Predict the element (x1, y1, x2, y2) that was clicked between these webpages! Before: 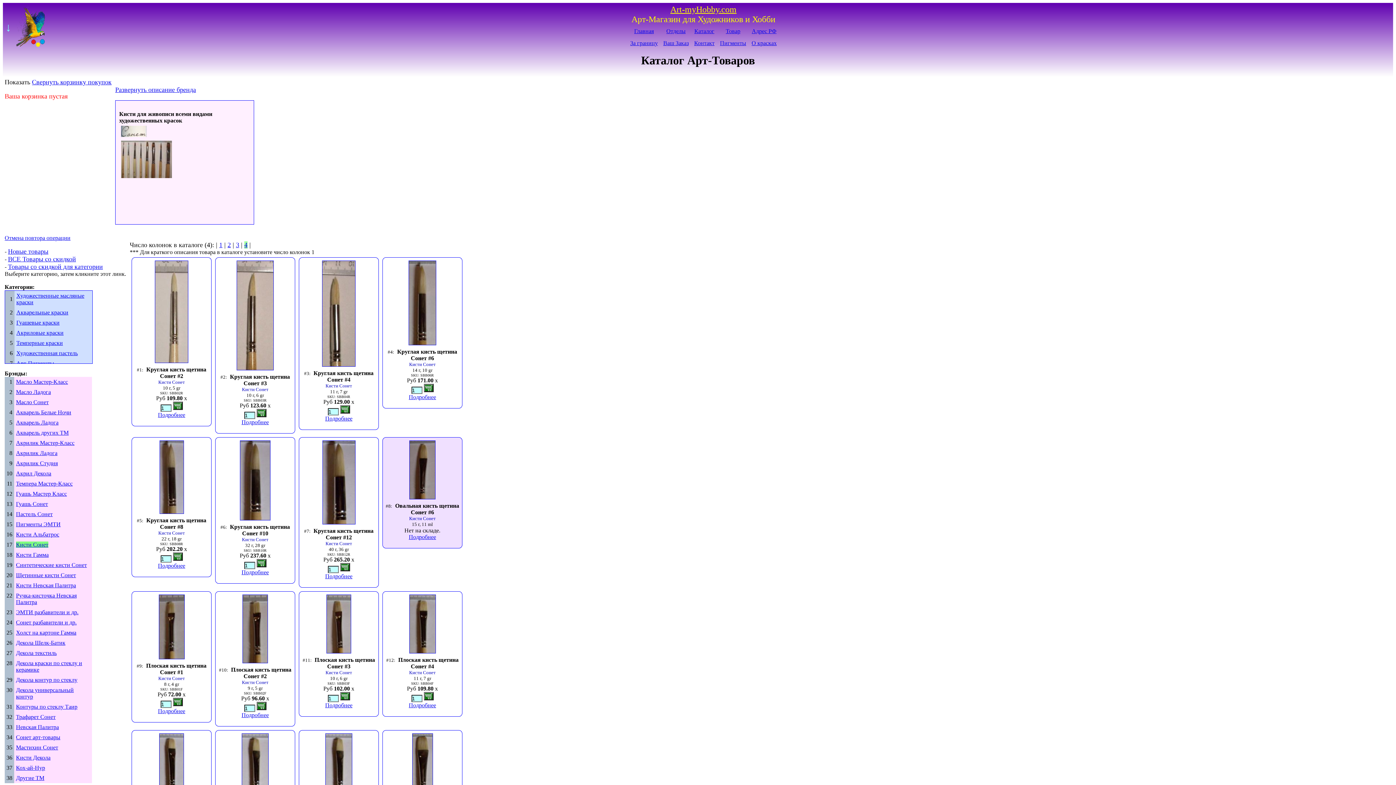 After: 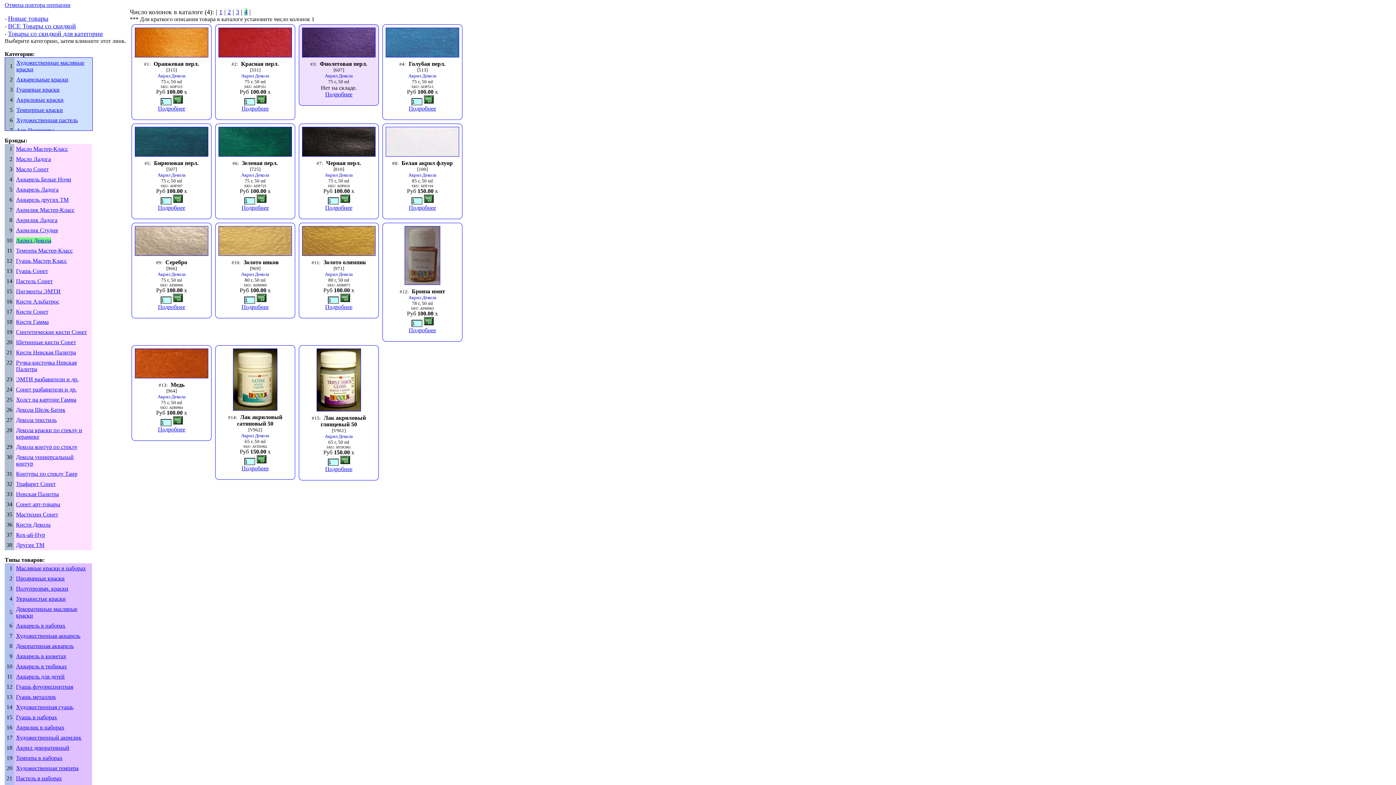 Action: bbox: (16, 470, 51, 476) label: Акрил Декола